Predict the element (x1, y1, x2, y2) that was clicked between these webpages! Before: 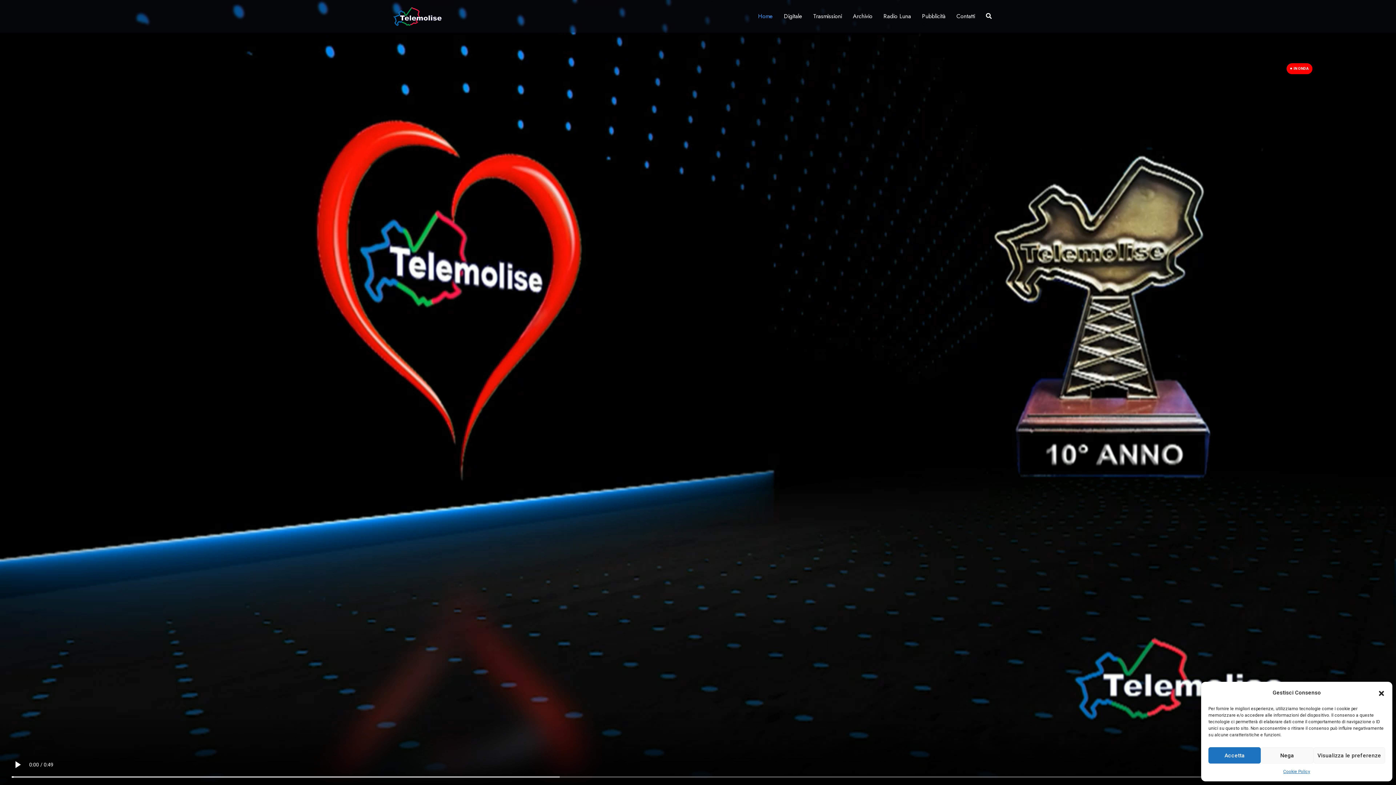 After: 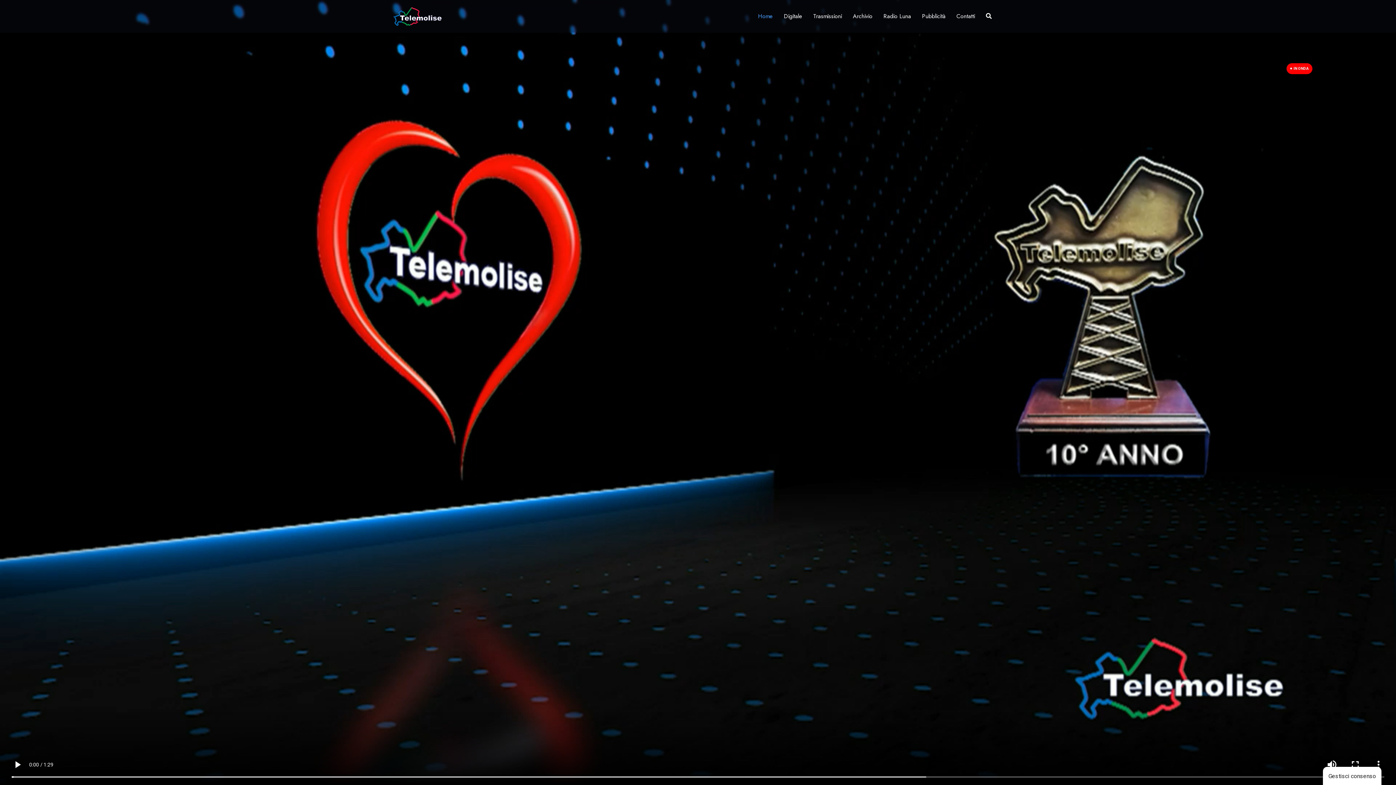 Action: label: Chiudi la finestra di dialogo bbox: (1378, 689, 1385, 696)